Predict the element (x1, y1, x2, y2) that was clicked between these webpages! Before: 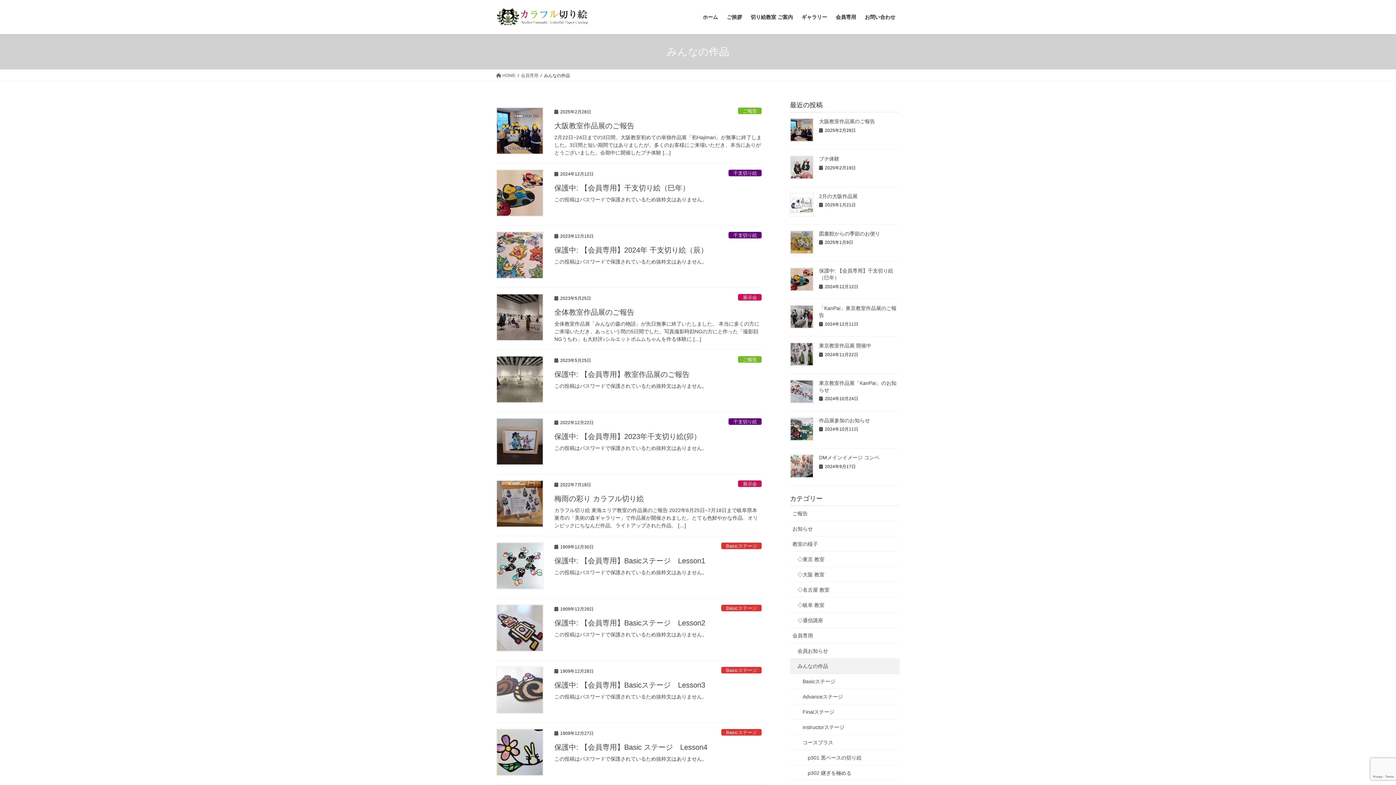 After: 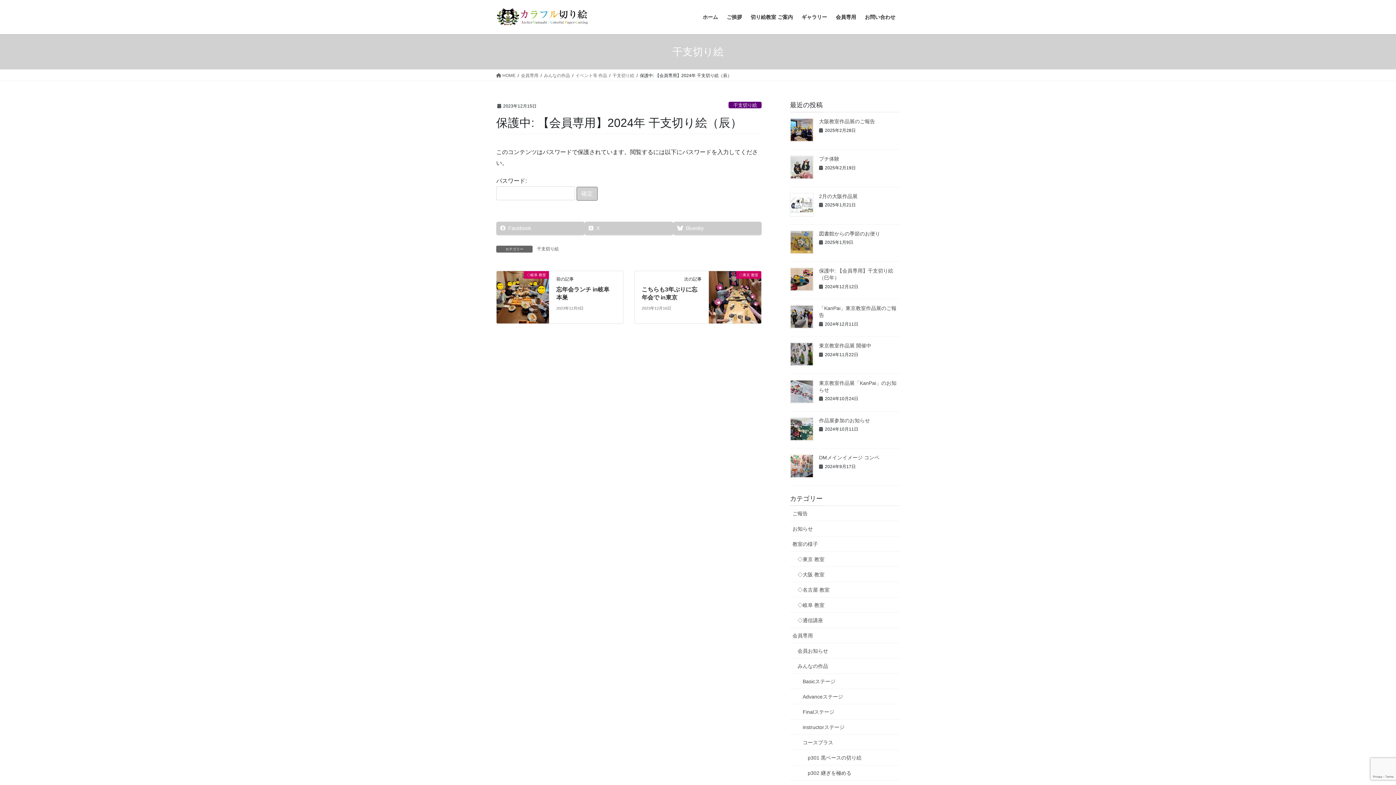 Action: bbox: (496, 231, 543, 278)